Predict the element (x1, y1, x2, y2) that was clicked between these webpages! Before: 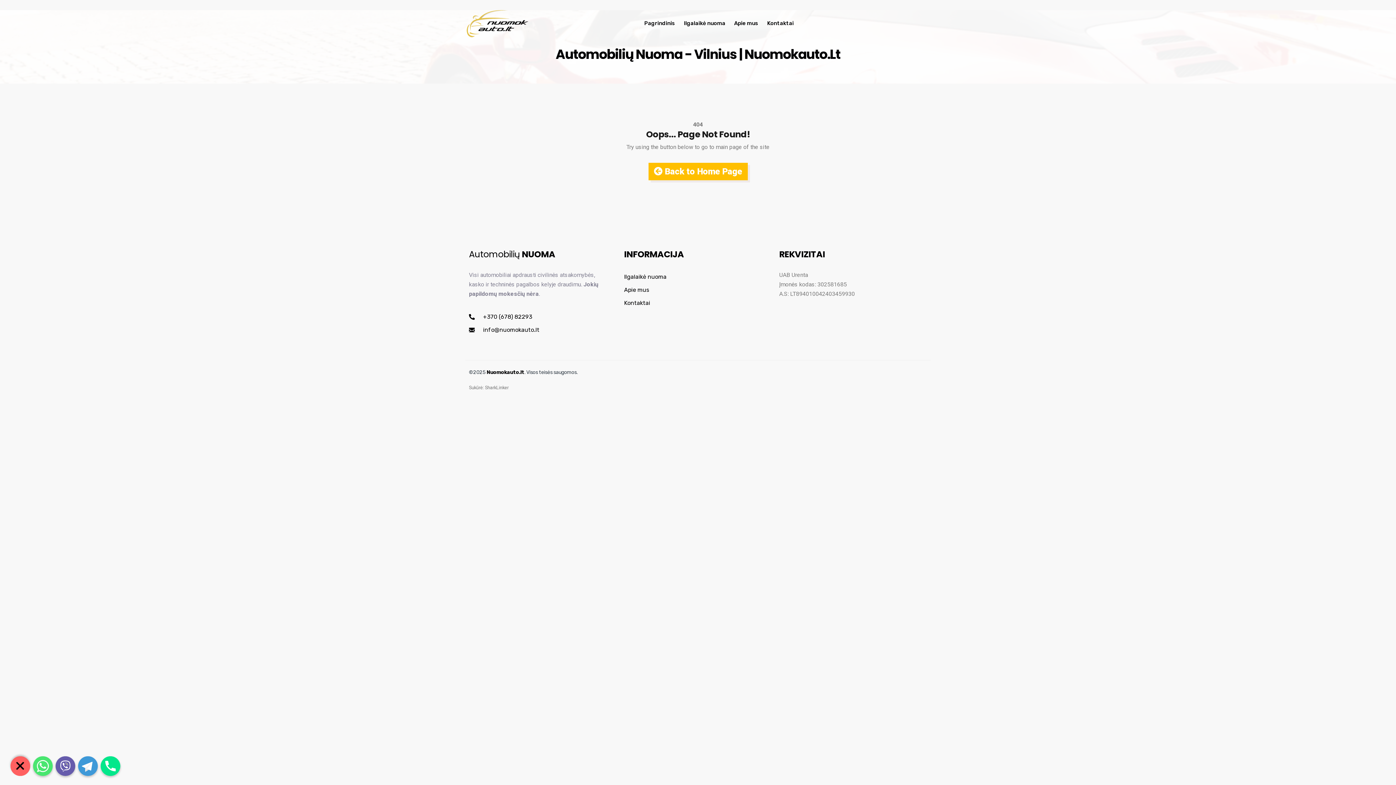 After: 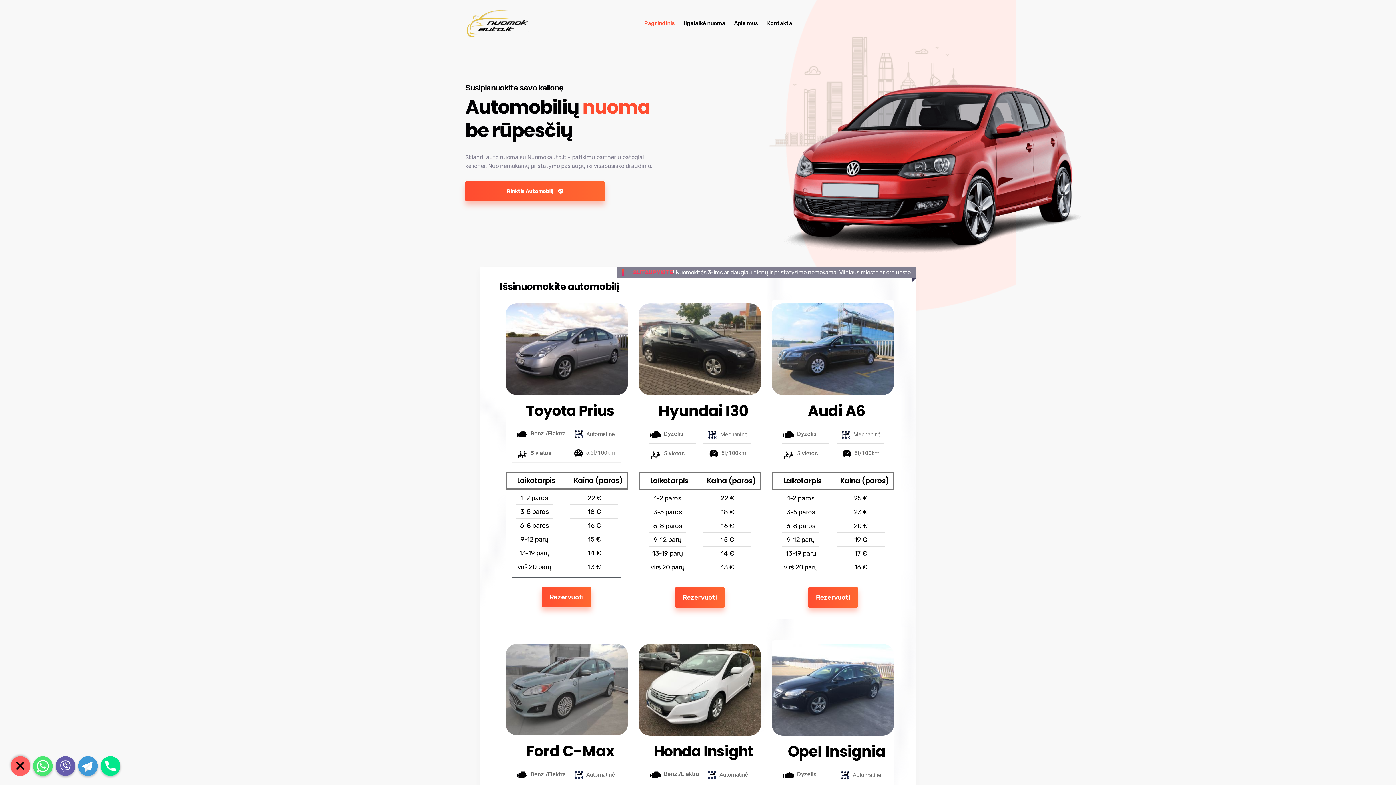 Action: bbox: (648, 162, 747, 180) label:  Back to Home Page